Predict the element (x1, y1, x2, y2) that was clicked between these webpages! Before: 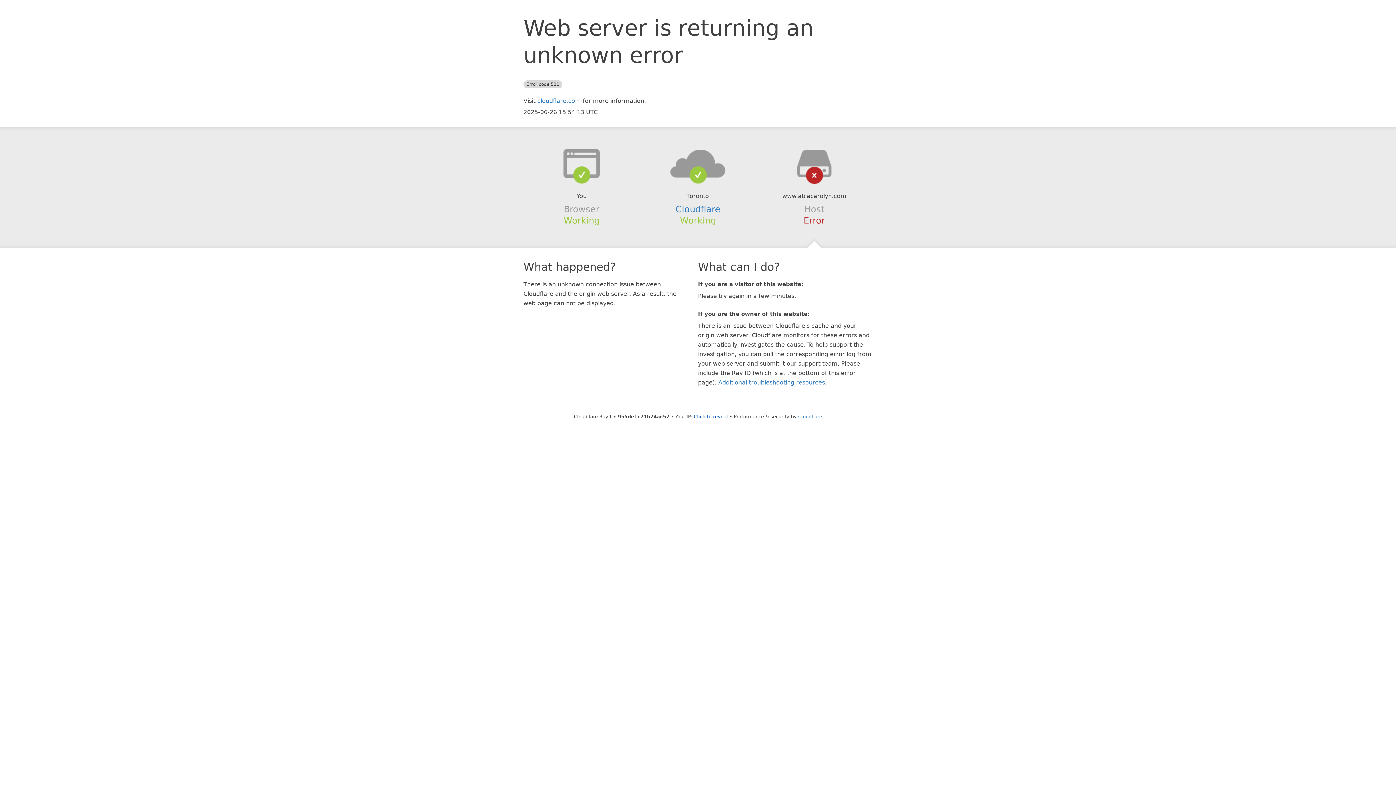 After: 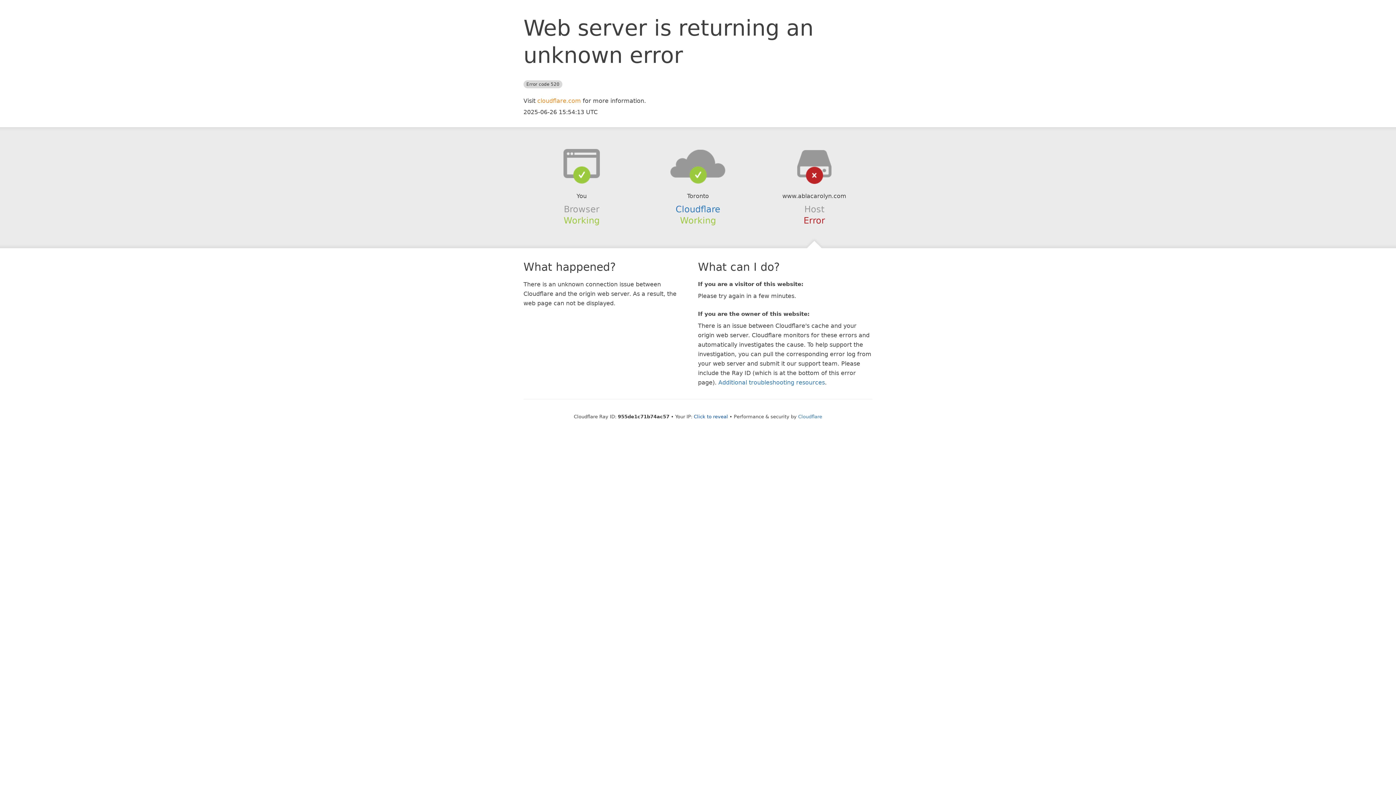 Action: bbox: (537, 97, 581, 104) label: cloudflare.com